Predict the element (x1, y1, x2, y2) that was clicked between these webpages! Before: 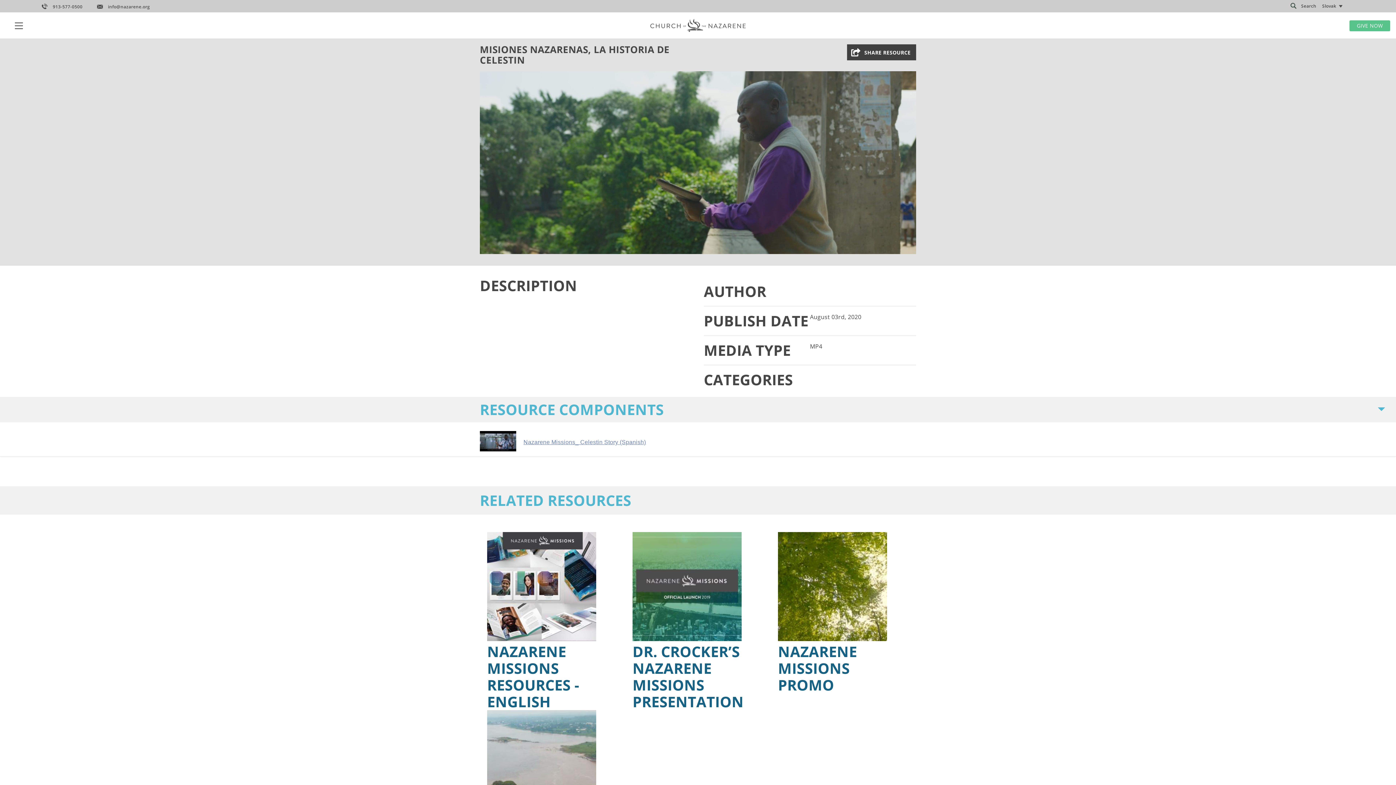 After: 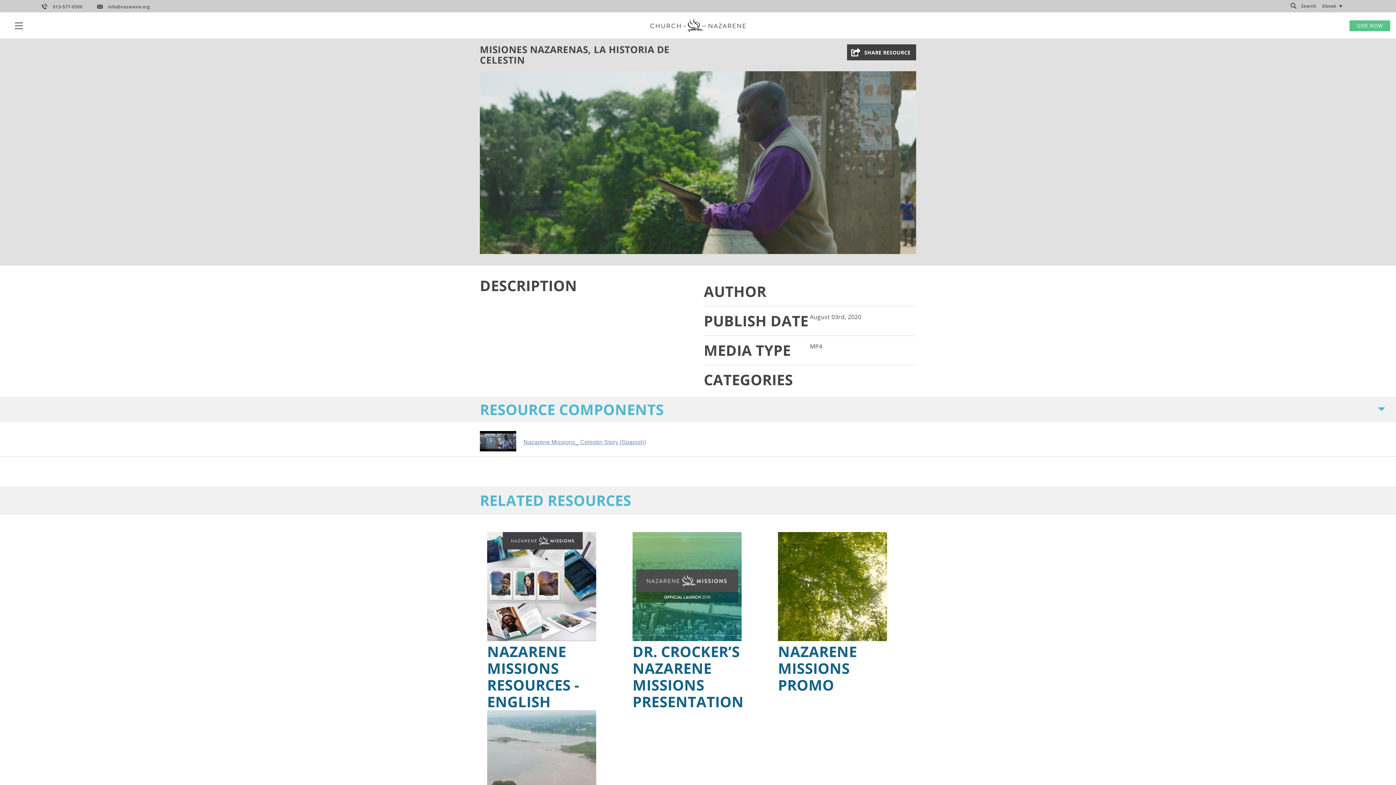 Action: label: Link to Video bbox: (523, 438, 646, 450)